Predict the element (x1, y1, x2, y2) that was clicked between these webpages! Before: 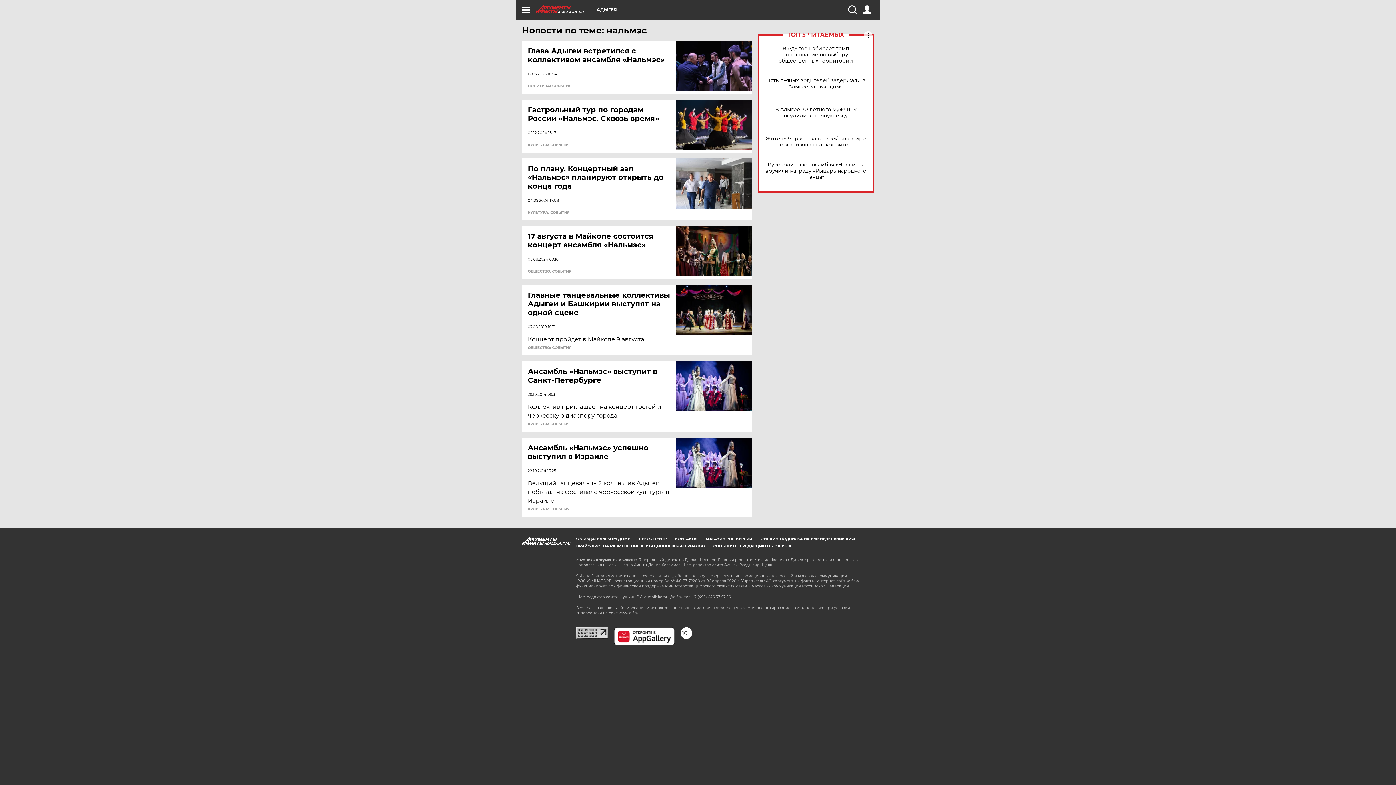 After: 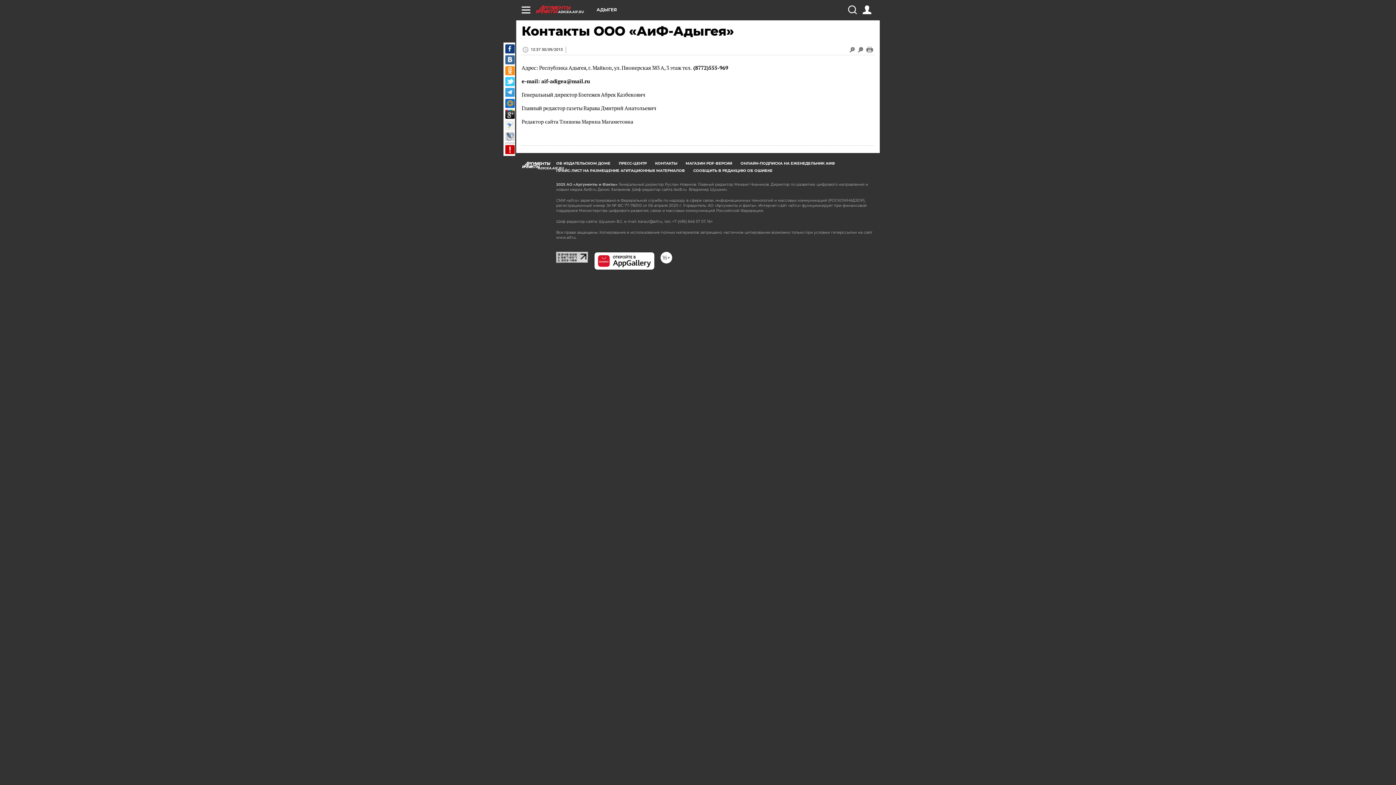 Action: label: КОНТАКТЫ bbox: (675, 536, 697, 541)